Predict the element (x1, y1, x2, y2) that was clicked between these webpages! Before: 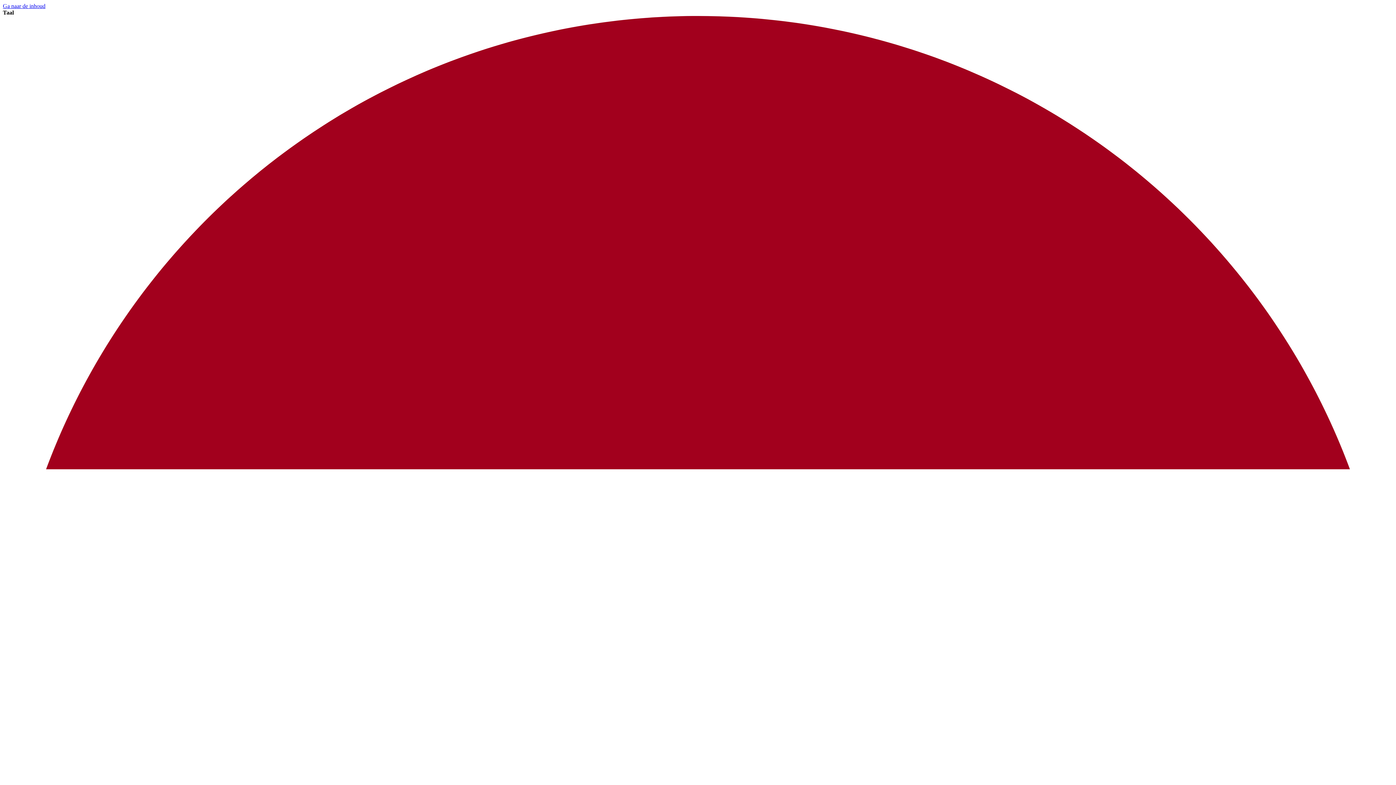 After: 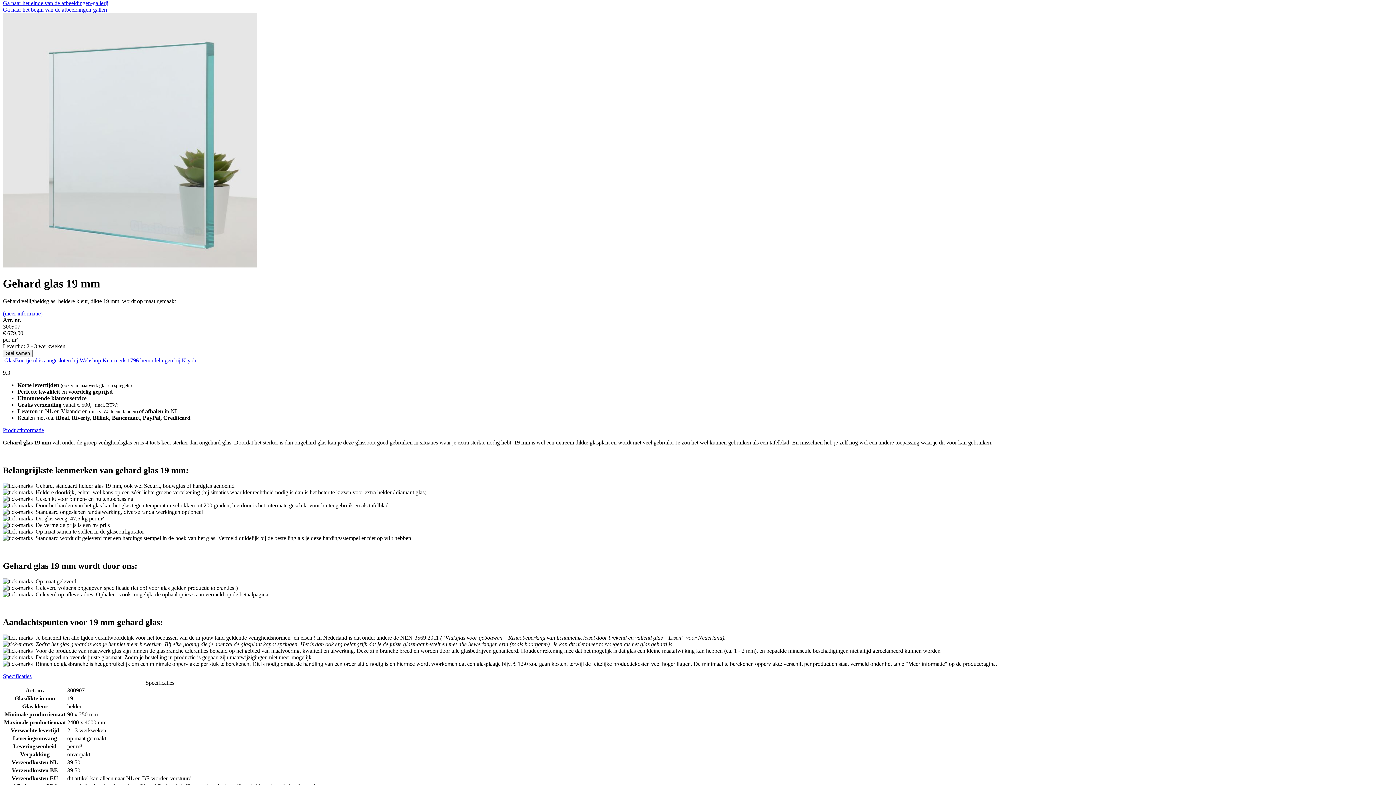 Action: bbox: (2, 2, 45, 9) label: Ga naar de inhoud